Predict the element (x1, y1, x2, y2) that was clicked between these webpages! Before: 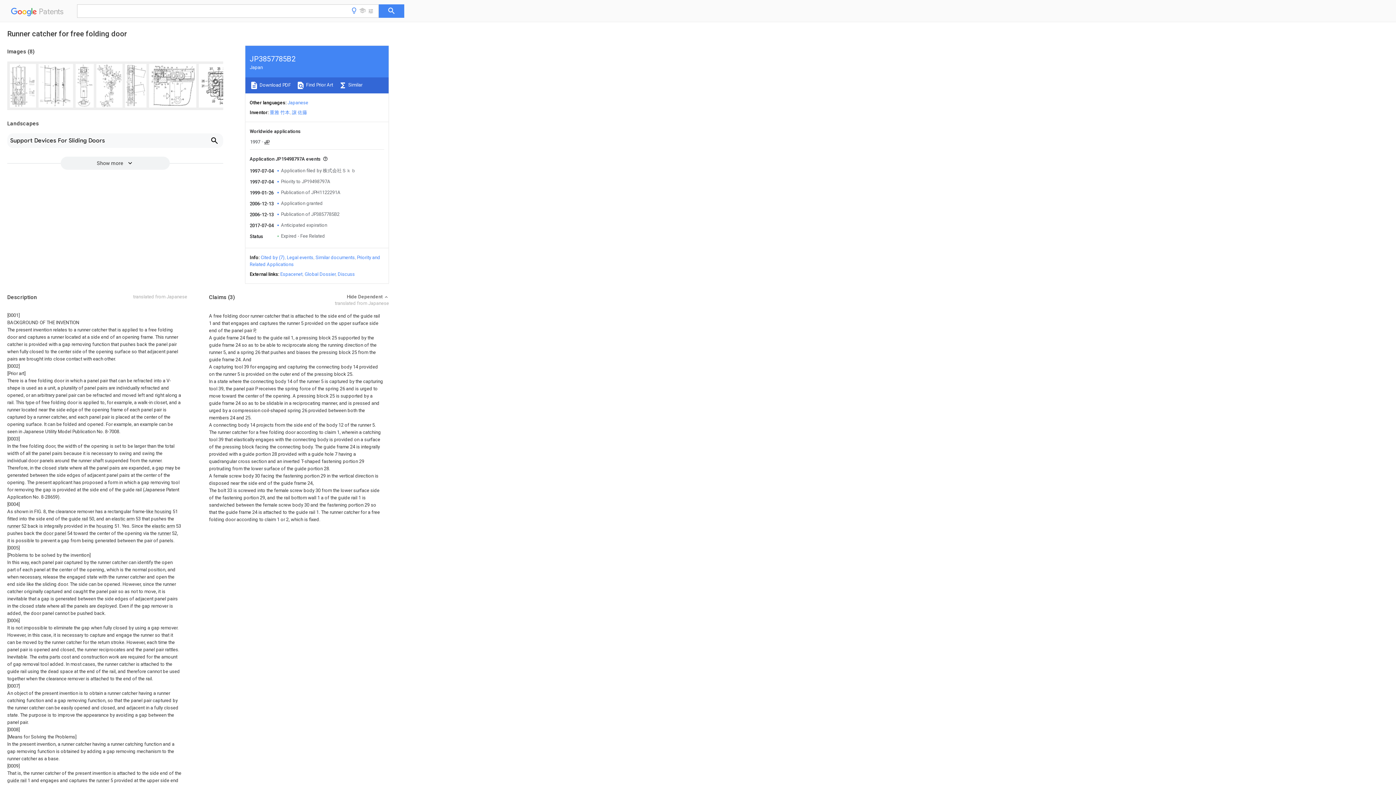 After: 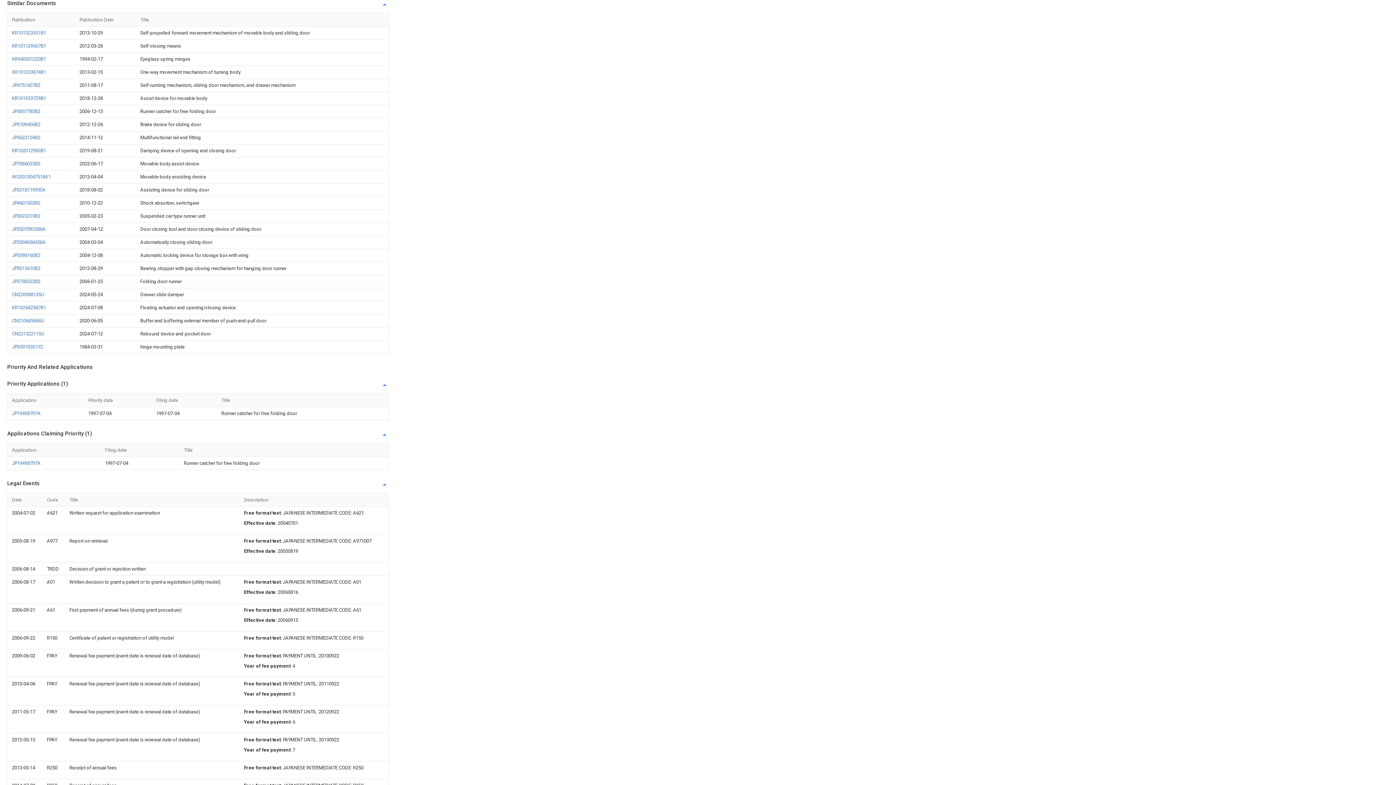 Action: bbox: (315, 254, 354, 260) label: Similar documents